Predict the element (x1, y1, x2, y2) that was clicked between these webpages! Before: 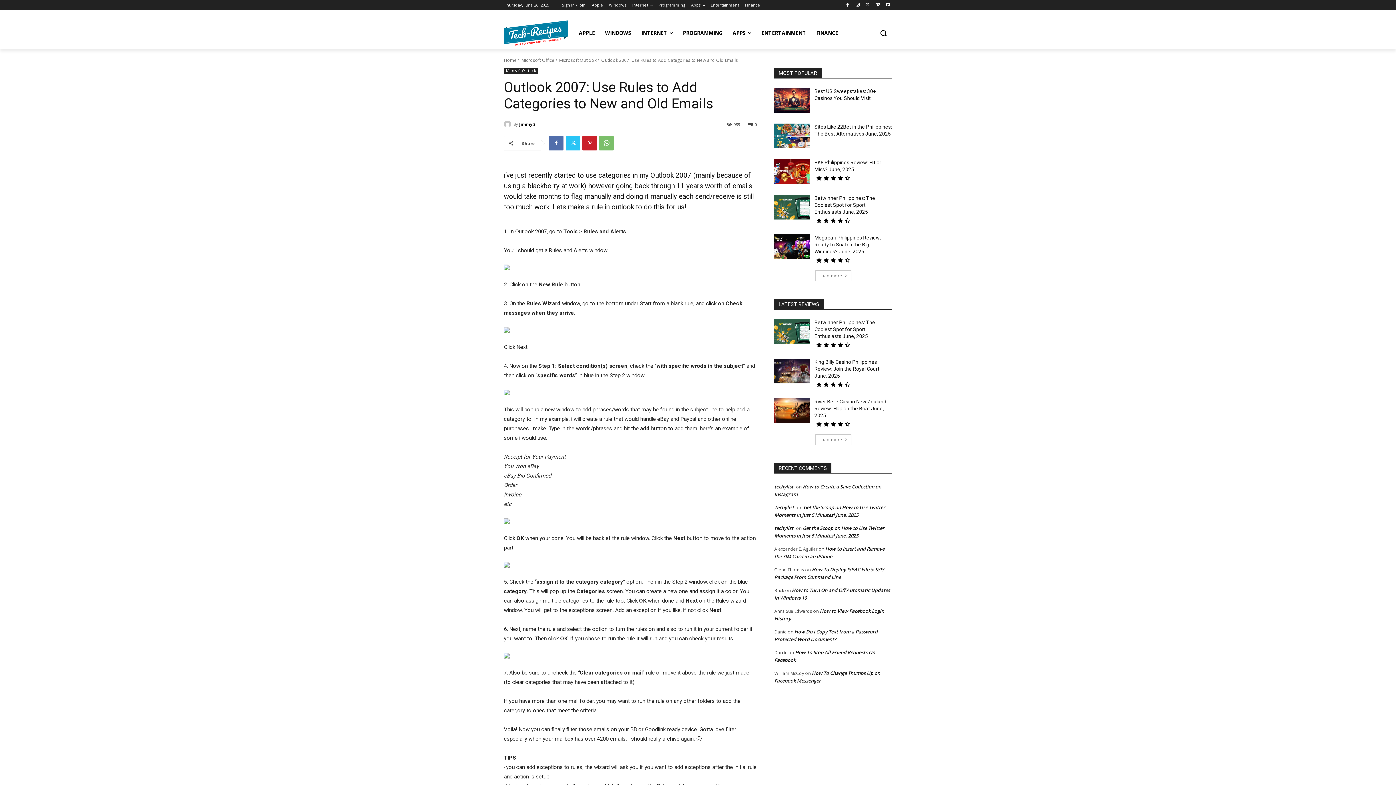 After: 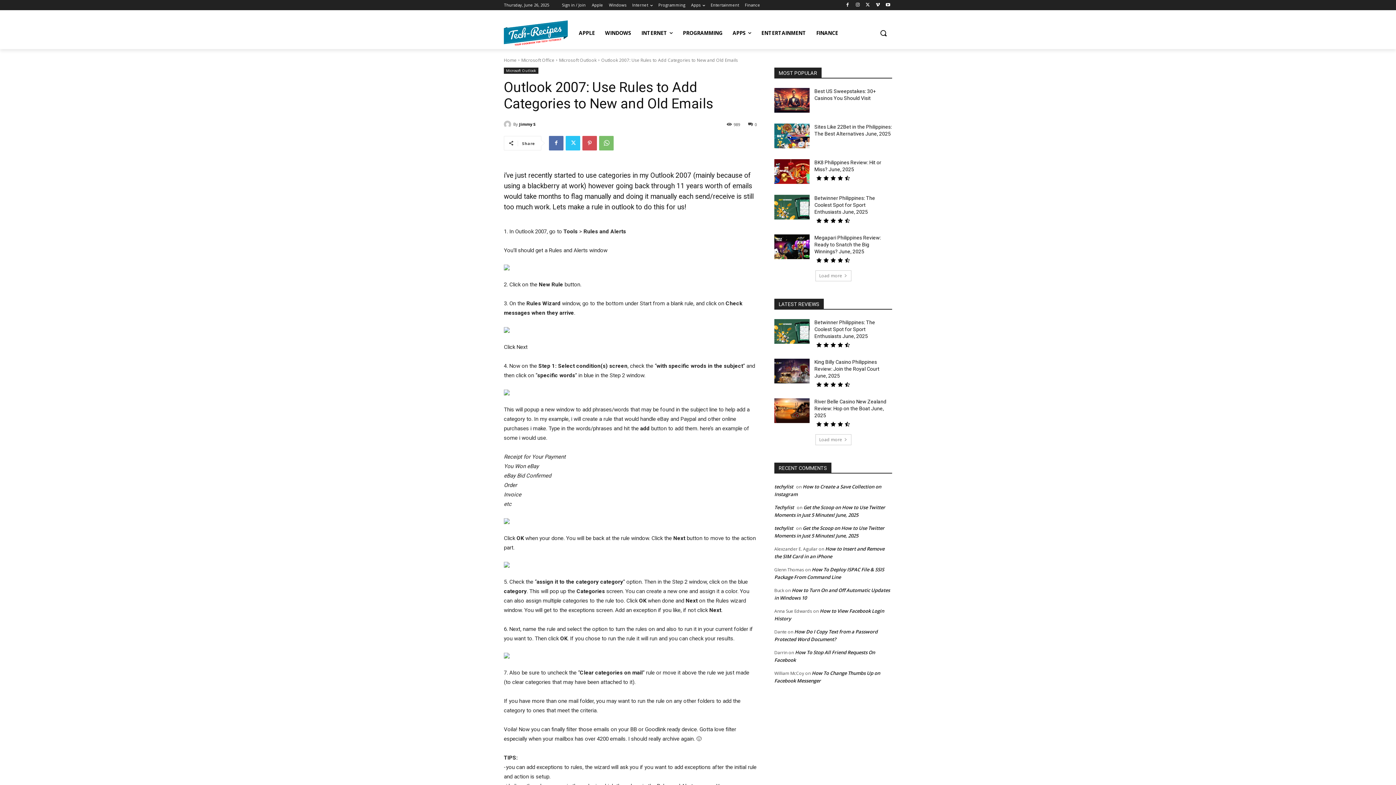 Action: bbox: (582, 135, 597, 150)